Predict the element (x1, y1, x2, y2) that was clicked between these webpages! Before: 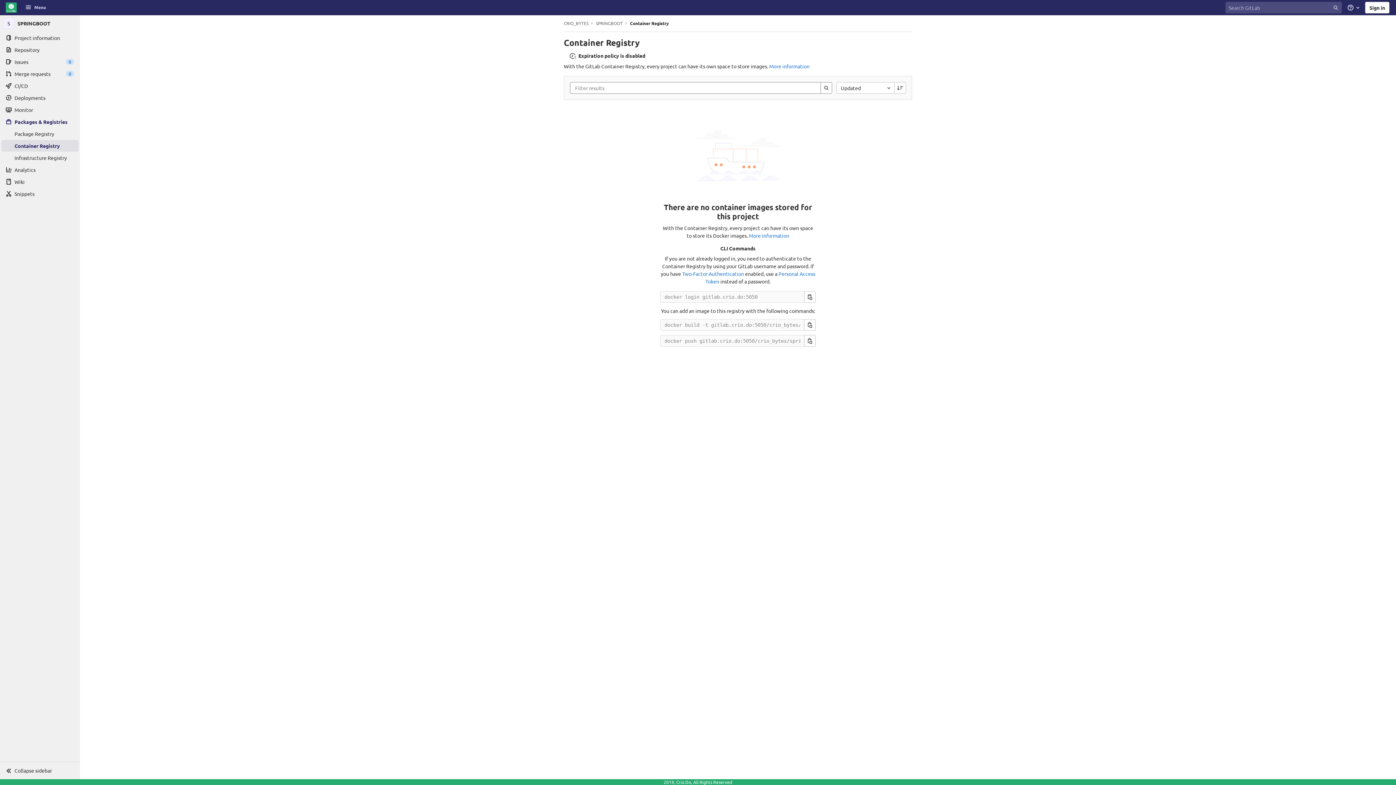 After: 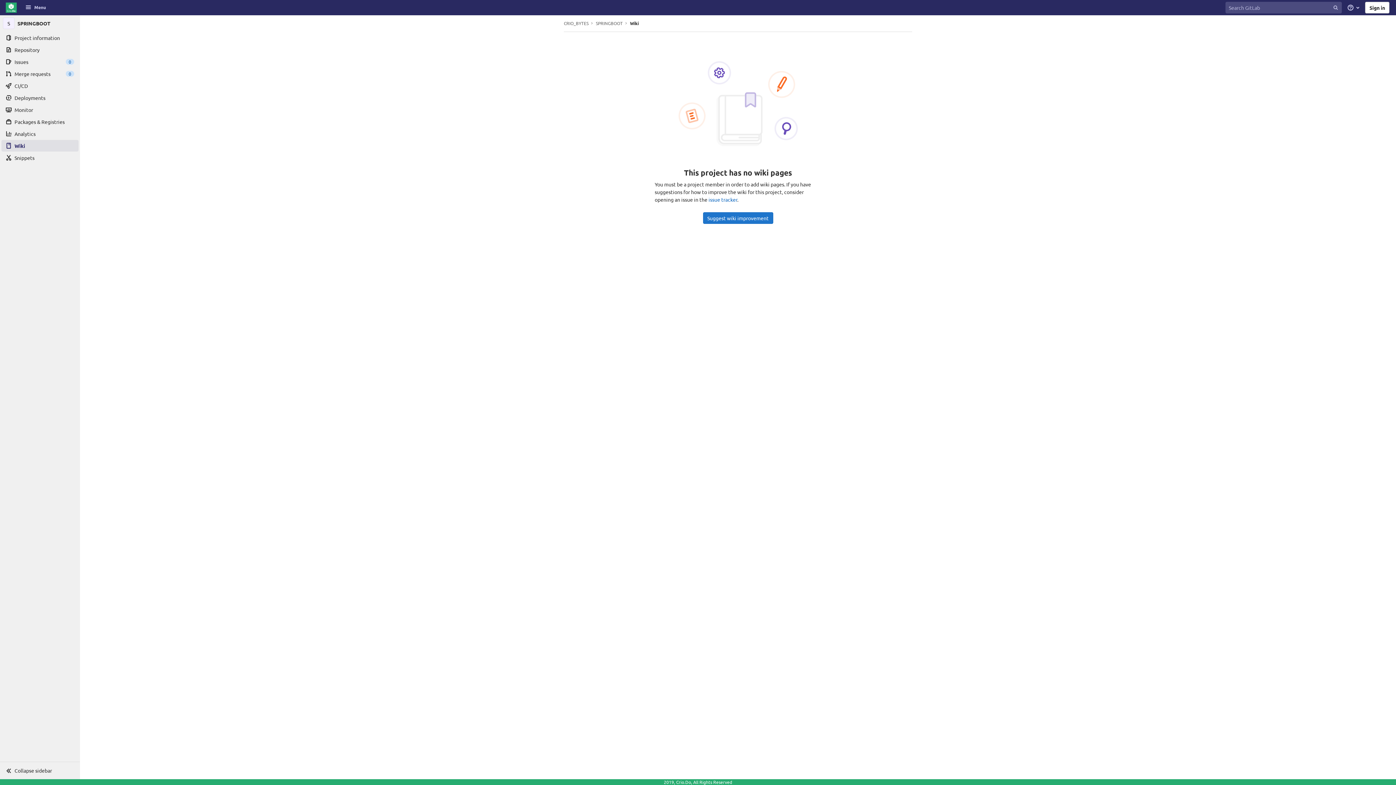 Action: label: Wiki bbox: (1, 176, 78, 187)